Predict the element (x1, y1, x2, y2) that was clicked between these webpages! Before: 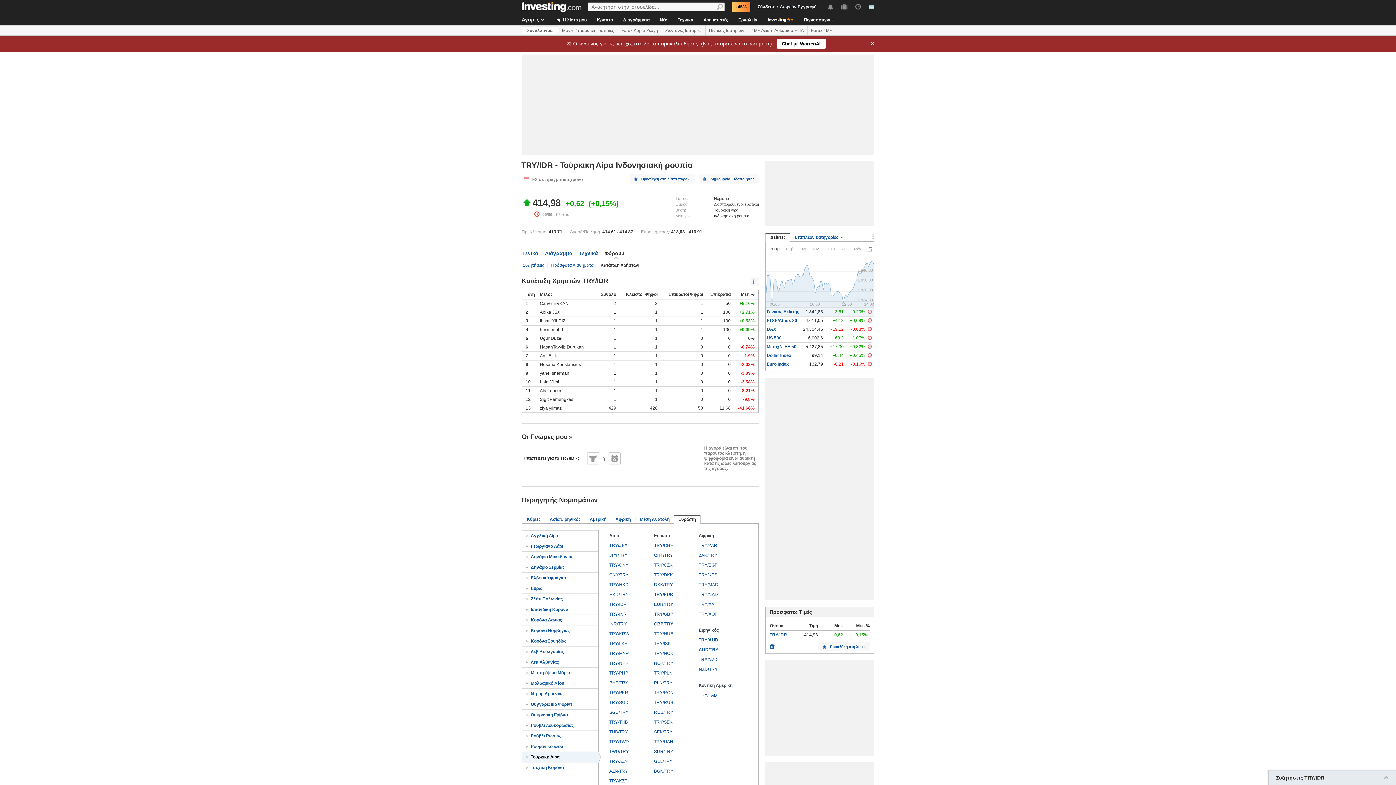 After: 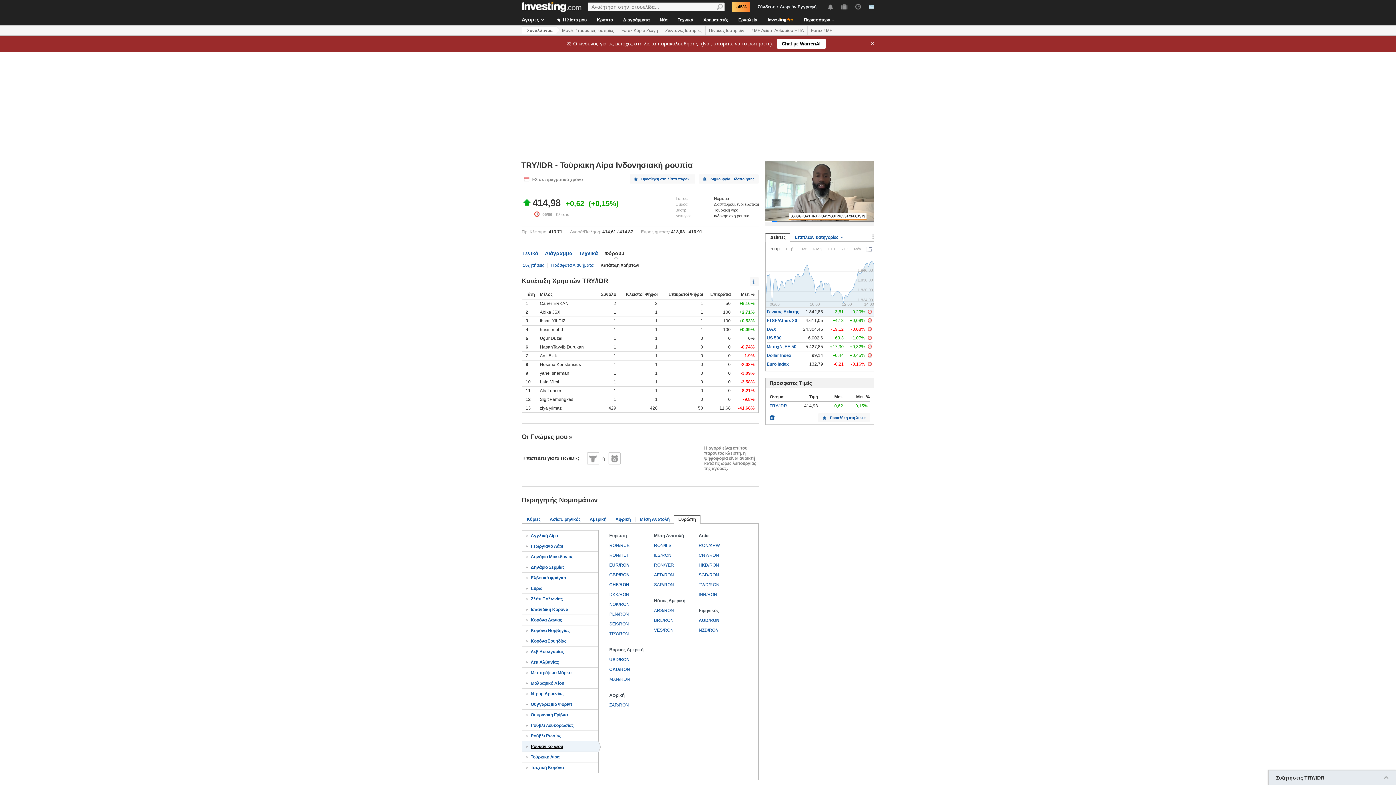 Action: bbox: (522, 741, 598, 752) label:  Ρουμανικό λέου